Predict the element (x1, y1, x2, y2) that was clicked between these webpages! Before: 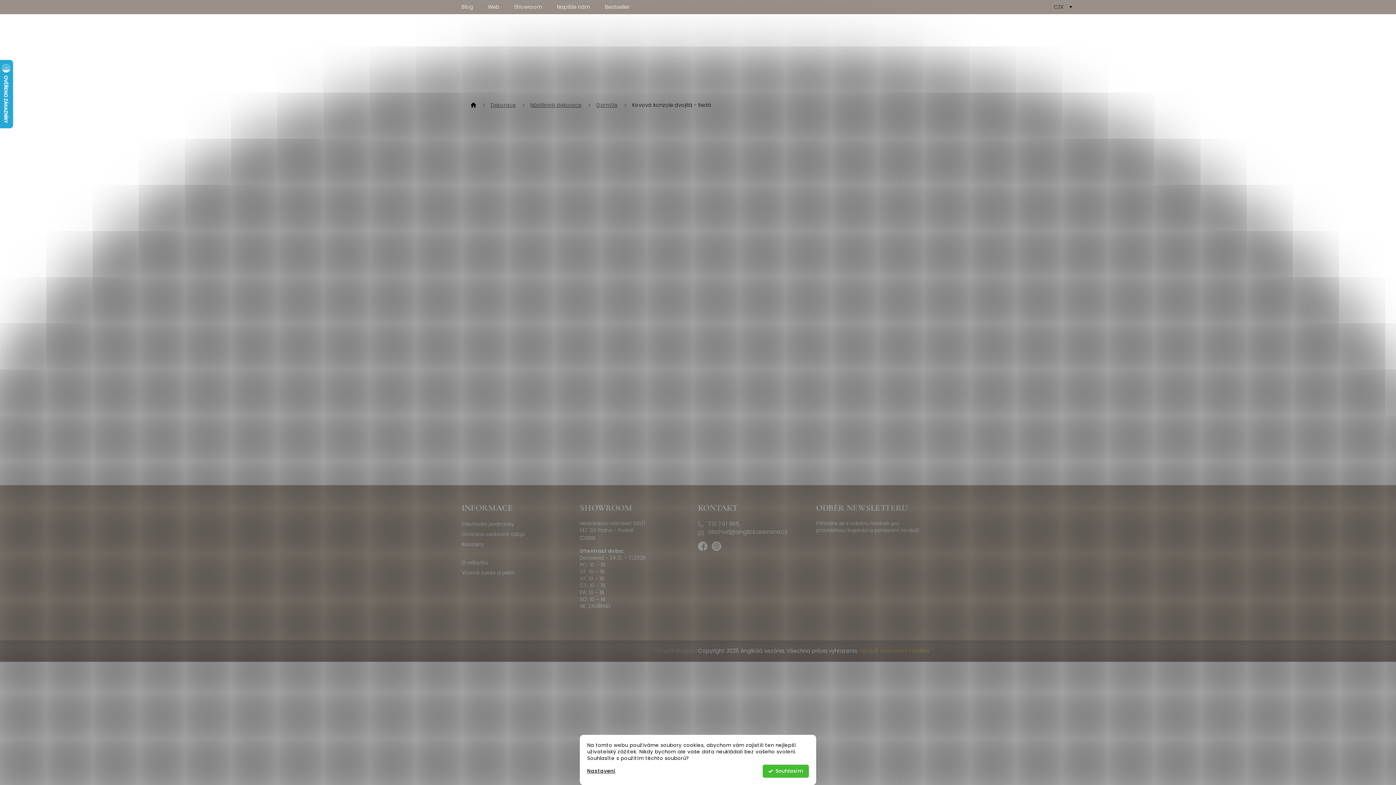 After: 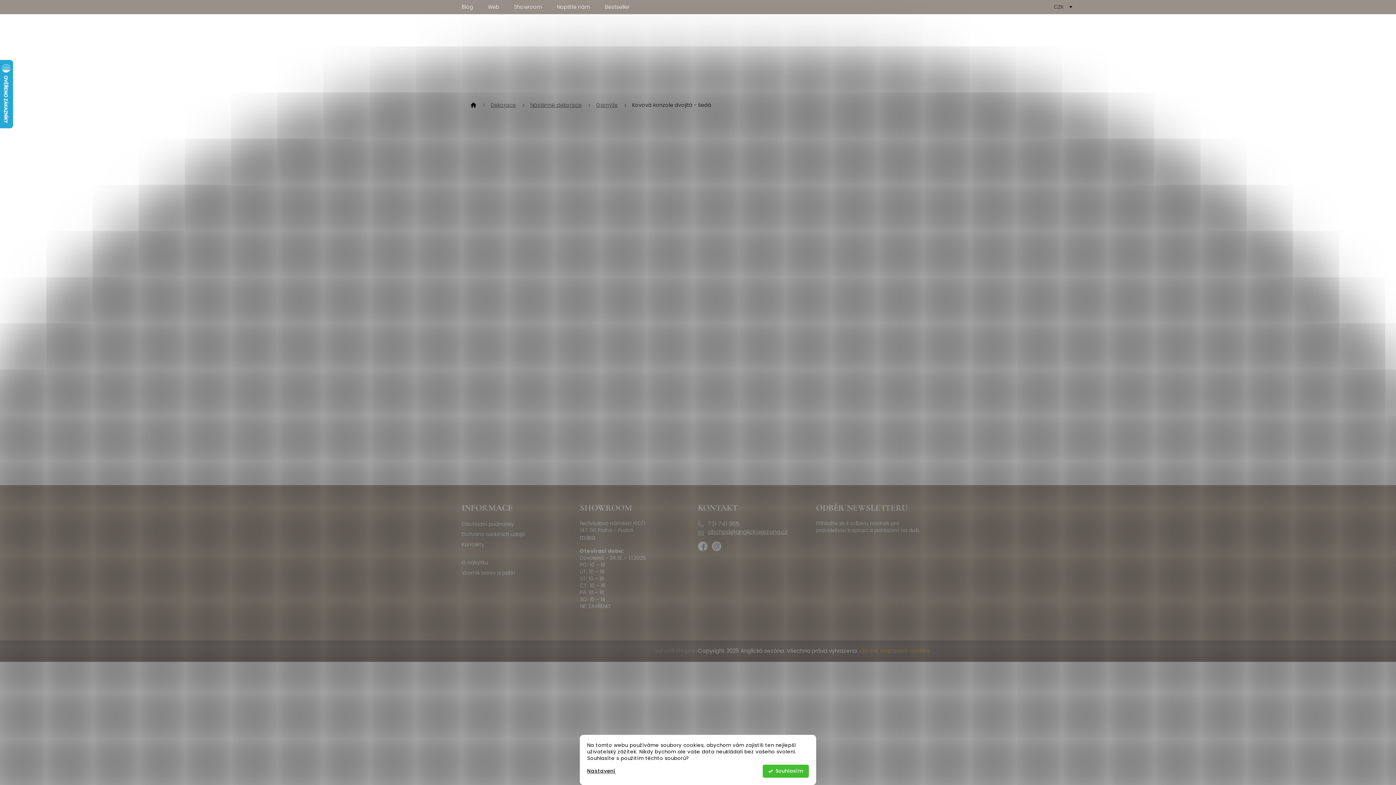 Action: bbox: (698, 528, 809, 536) label: obchod@anglickasezona.cz